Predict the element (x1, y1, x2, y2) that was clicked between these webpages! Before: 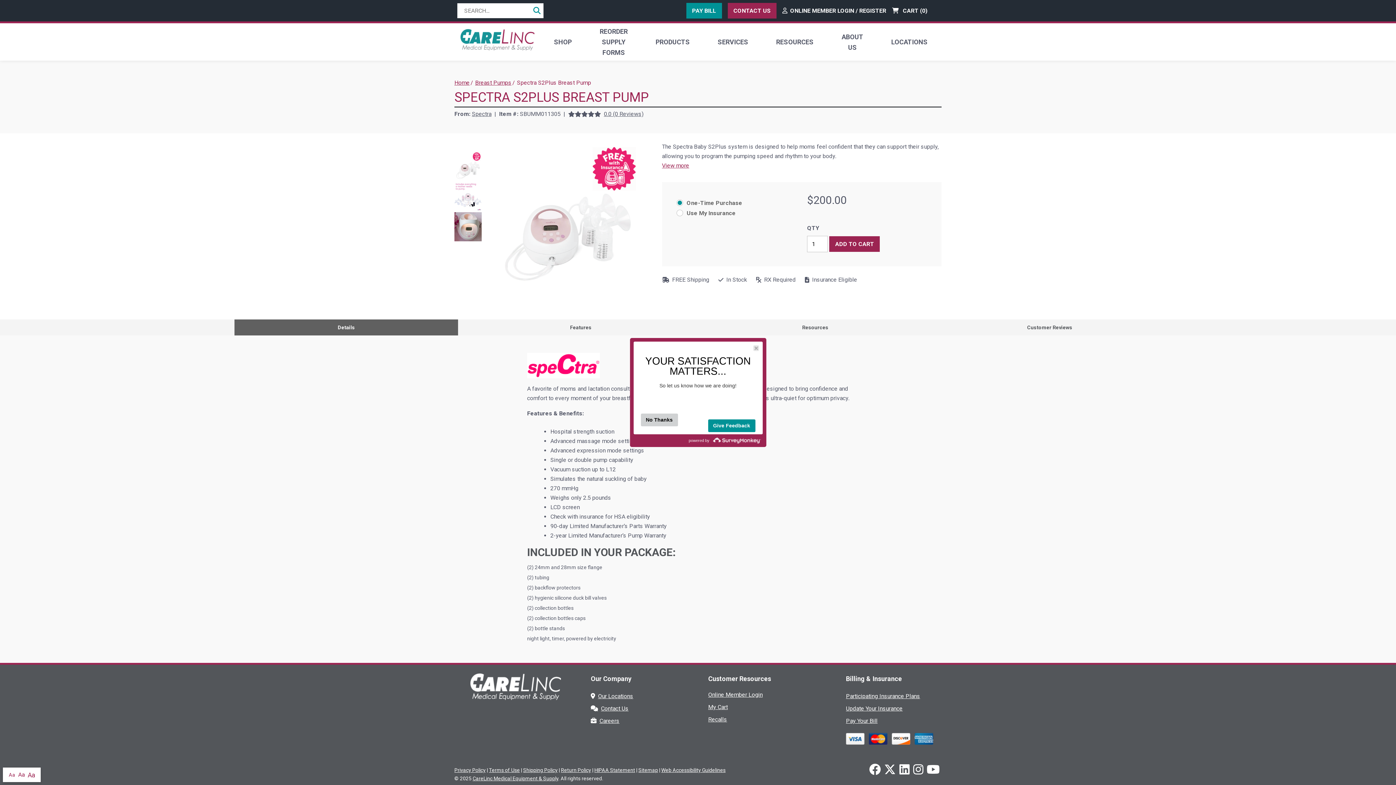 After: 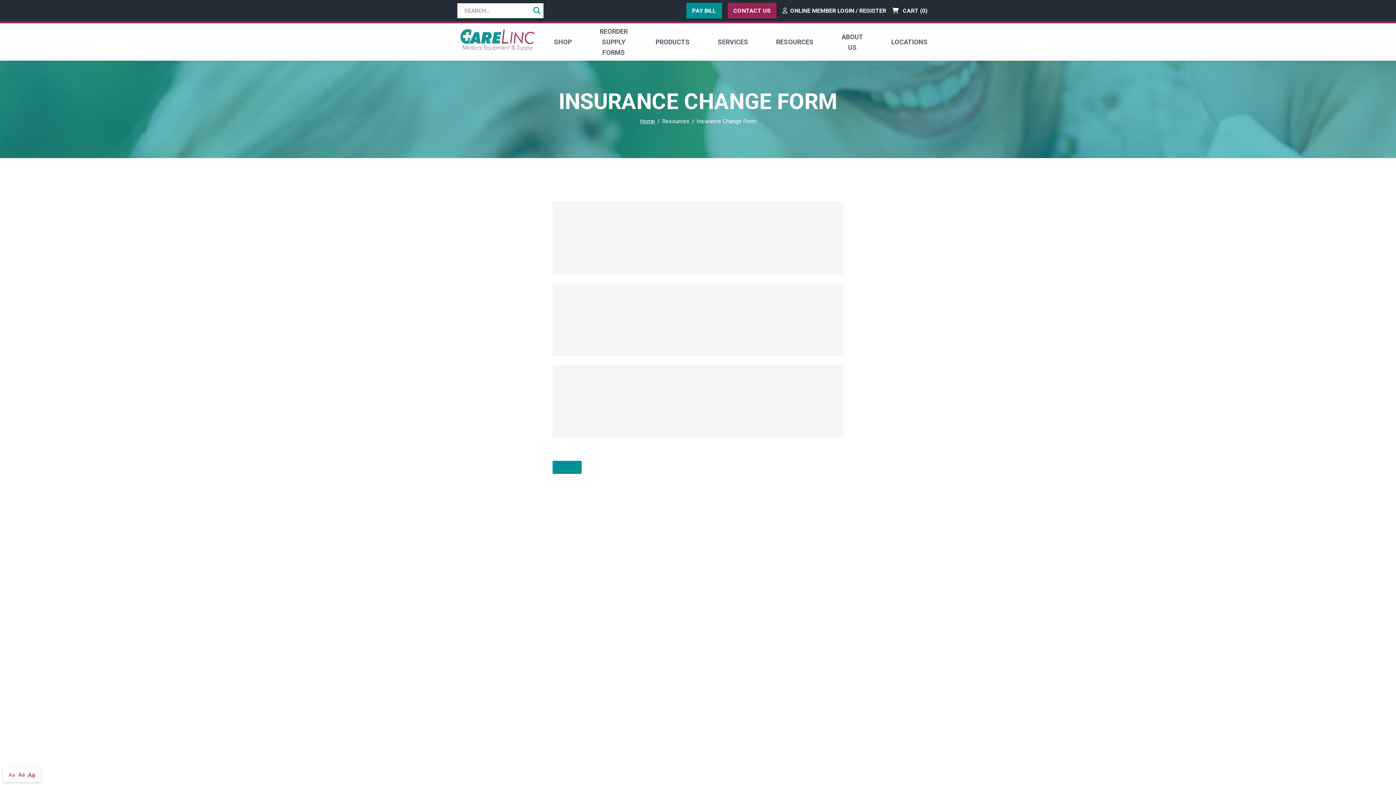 Action: bbox: (846, 705, 902, 712) label: Update Your Insurance